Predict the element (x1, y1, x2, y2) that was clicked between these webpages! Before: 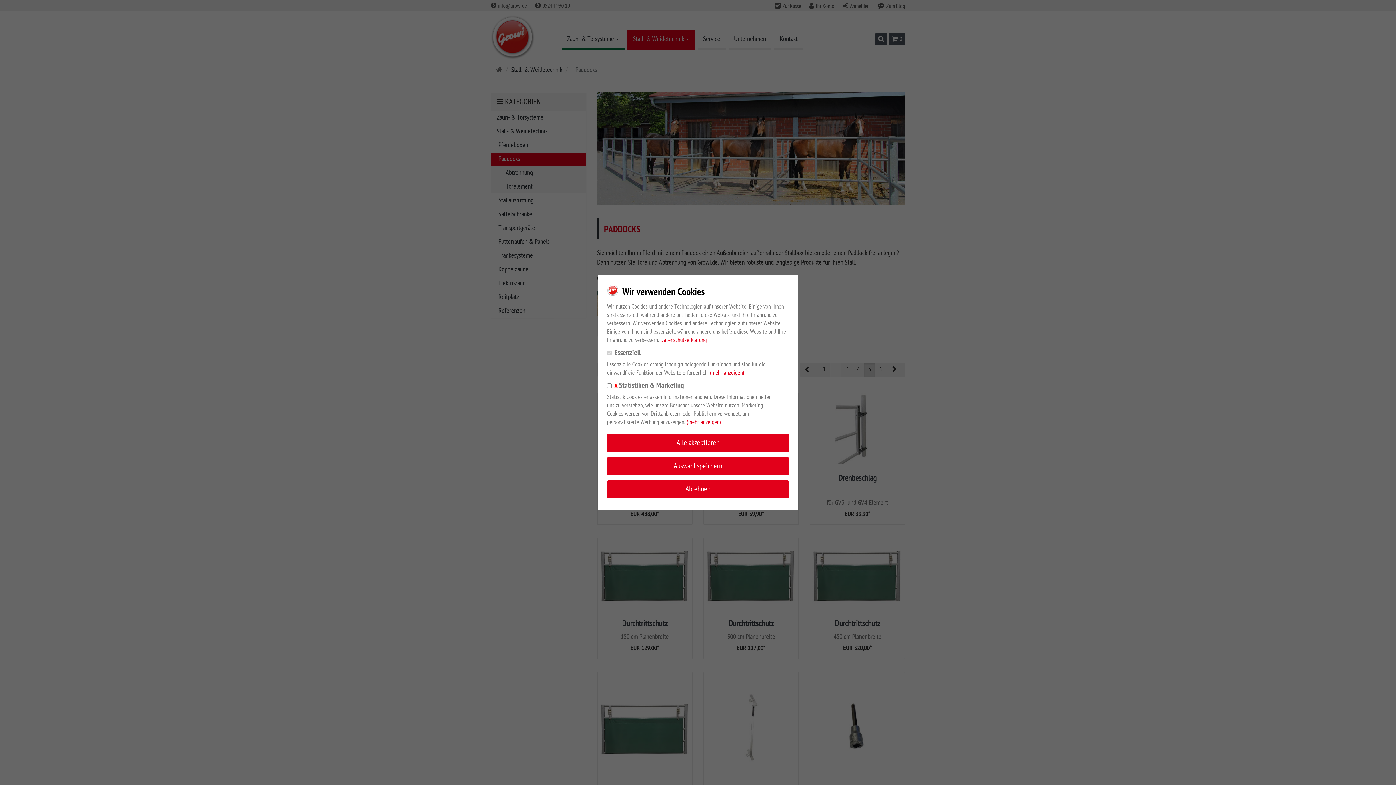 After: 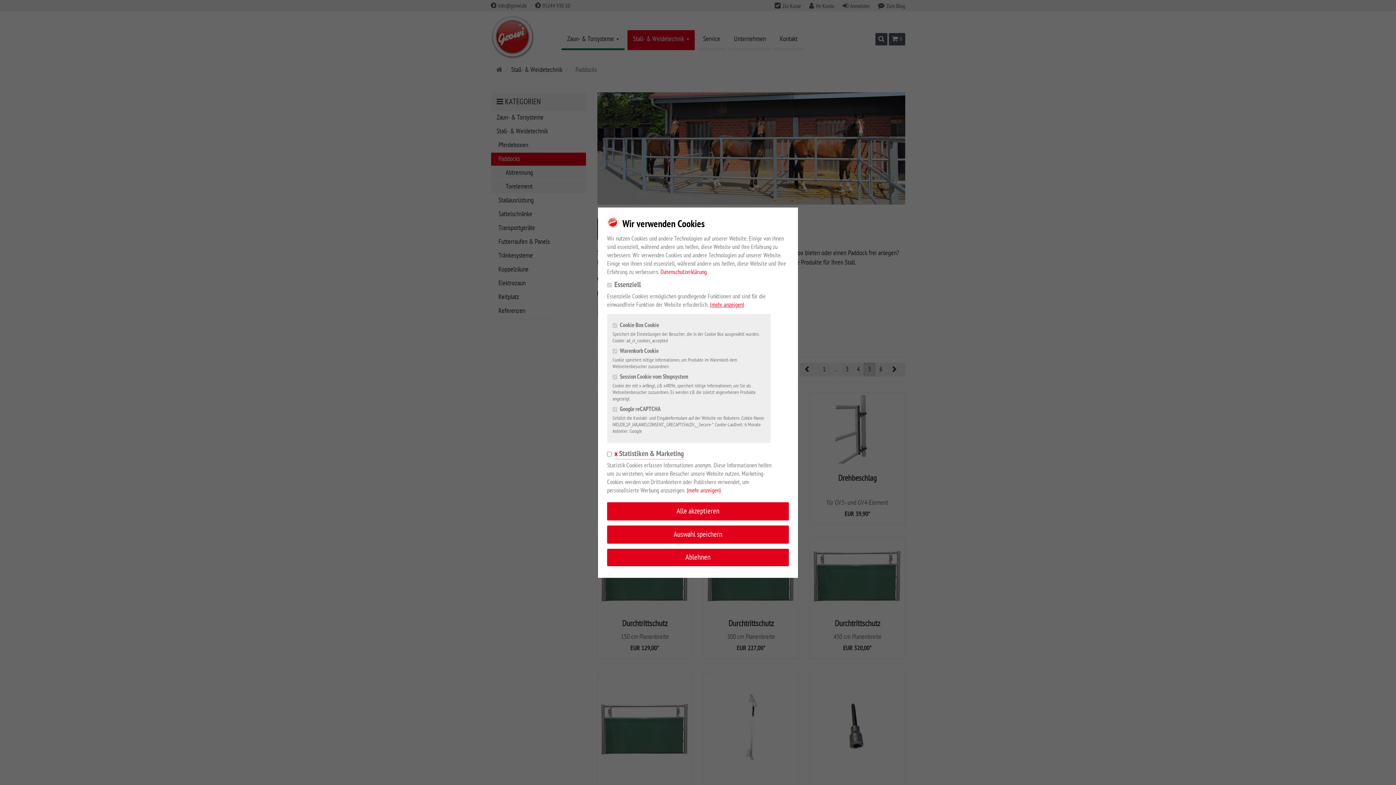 Action: label: (mehr anzeigen) bbox: (710, 369, 744, 376)